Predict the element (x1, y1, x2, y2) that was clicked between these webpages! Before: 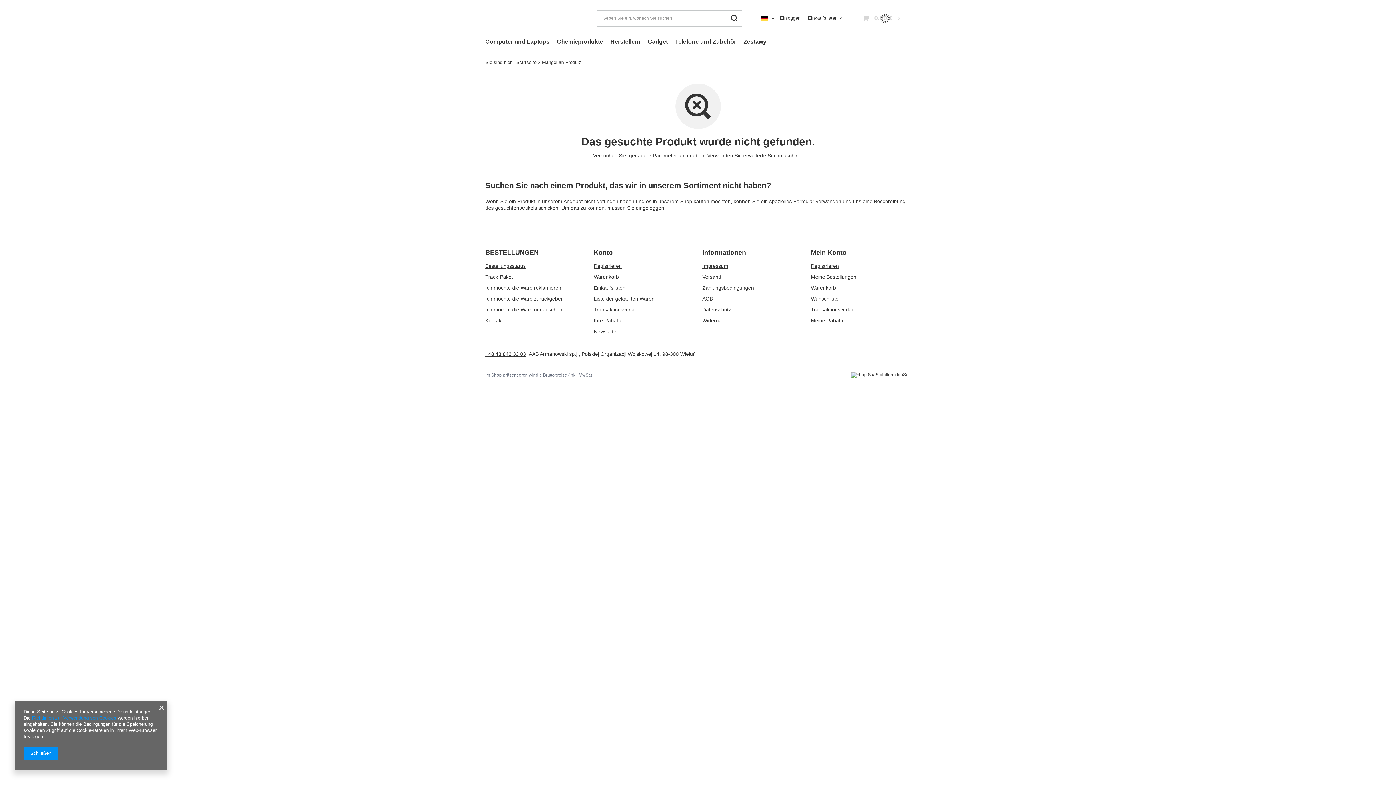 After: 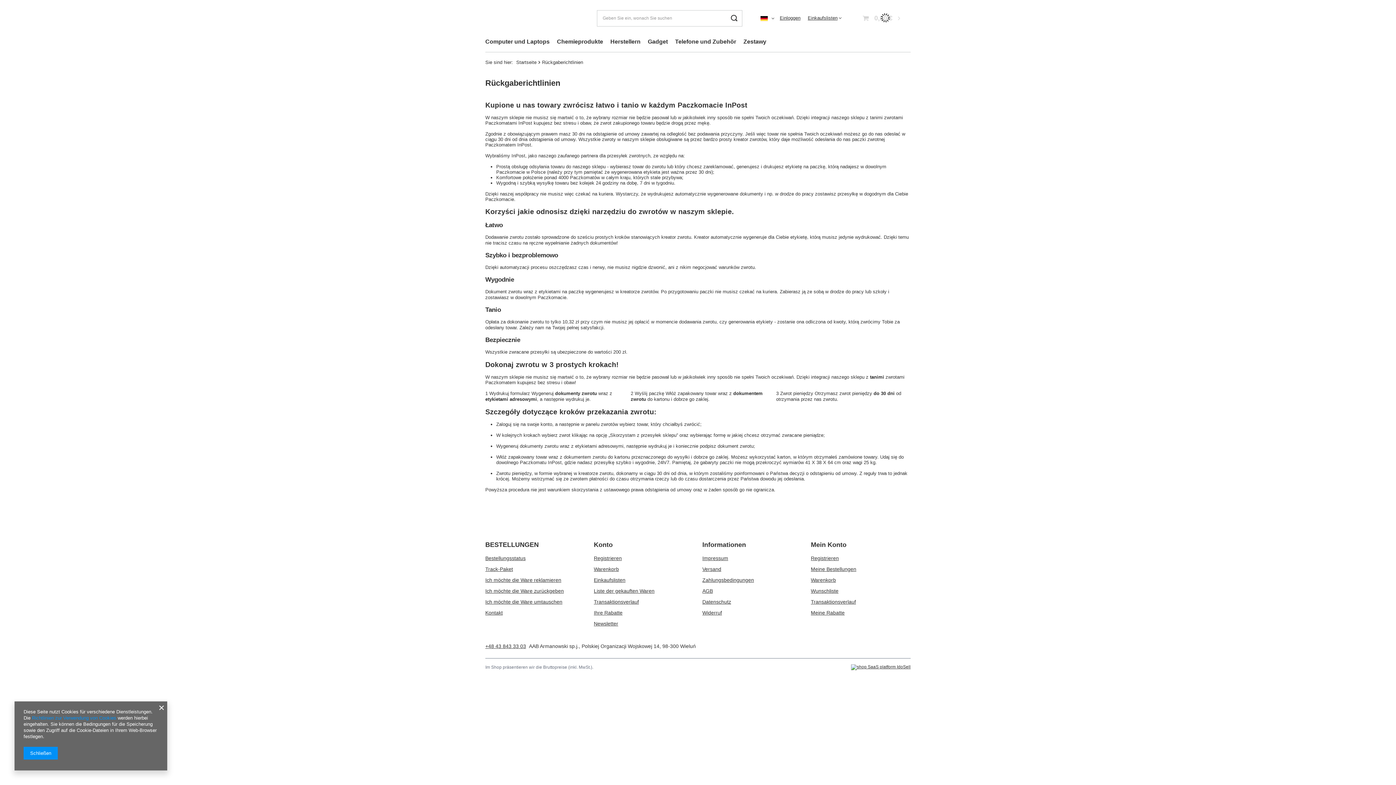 Action: label: Widerruf bbox: (702, 317, 796, 324)